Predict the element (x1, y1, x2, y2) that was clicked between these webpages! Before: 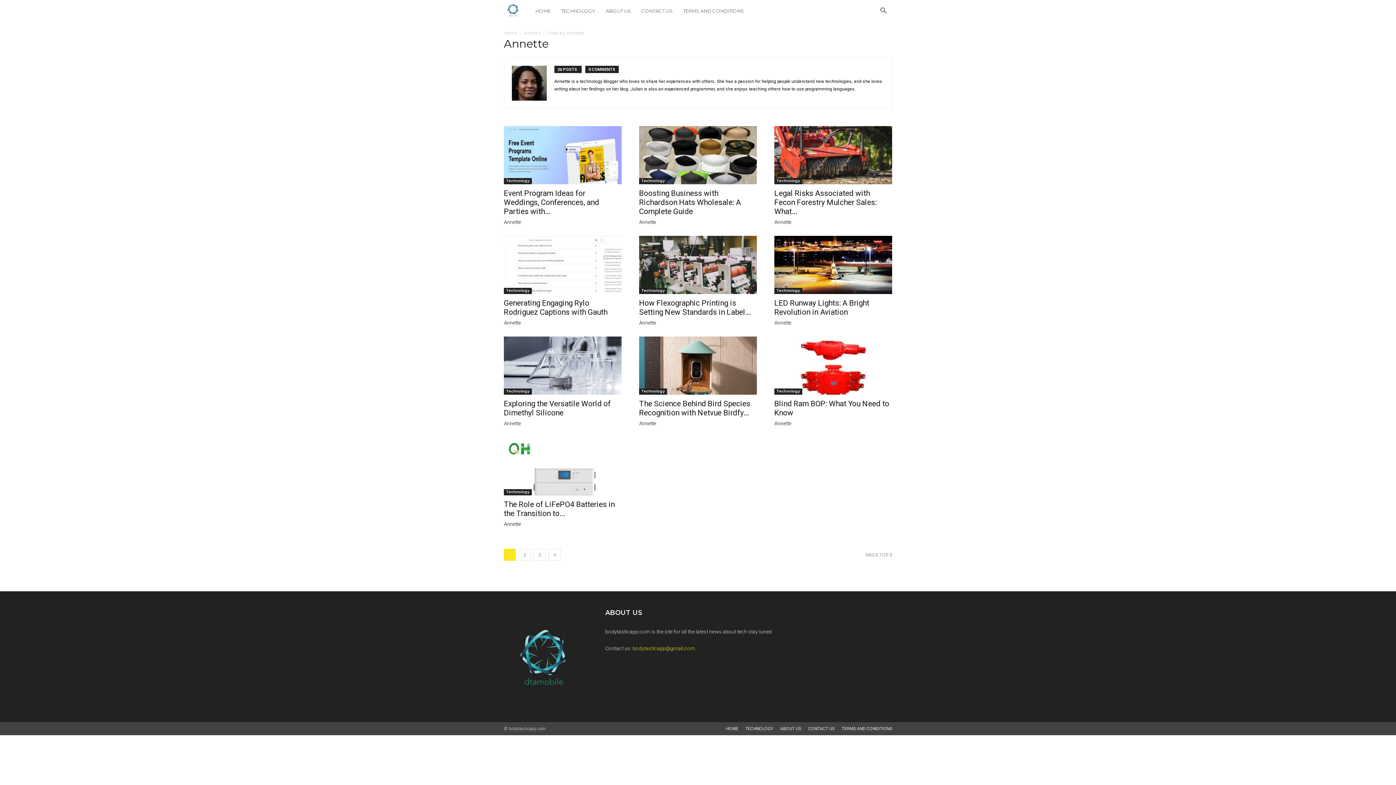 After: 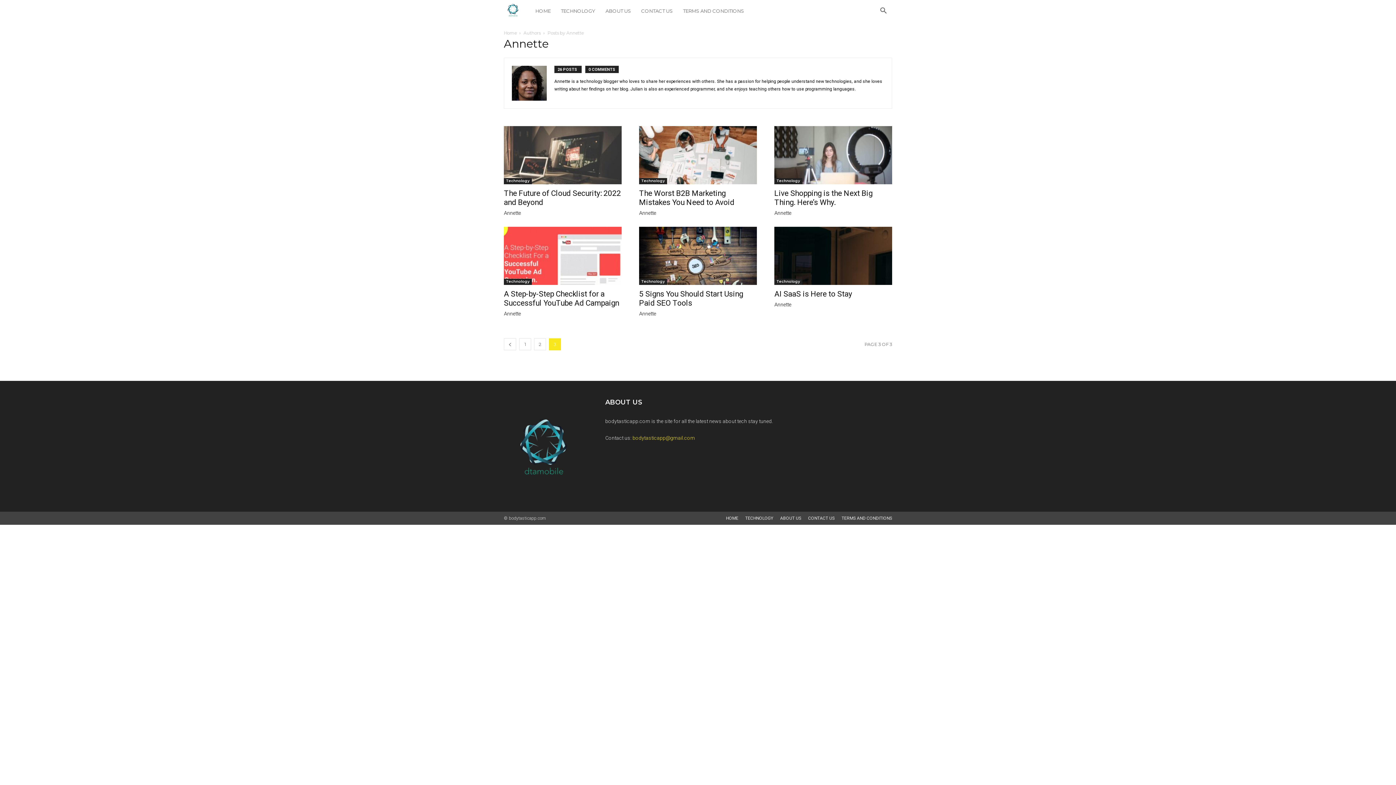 Action: bbox: (533, 549, 545, 561) label: 3